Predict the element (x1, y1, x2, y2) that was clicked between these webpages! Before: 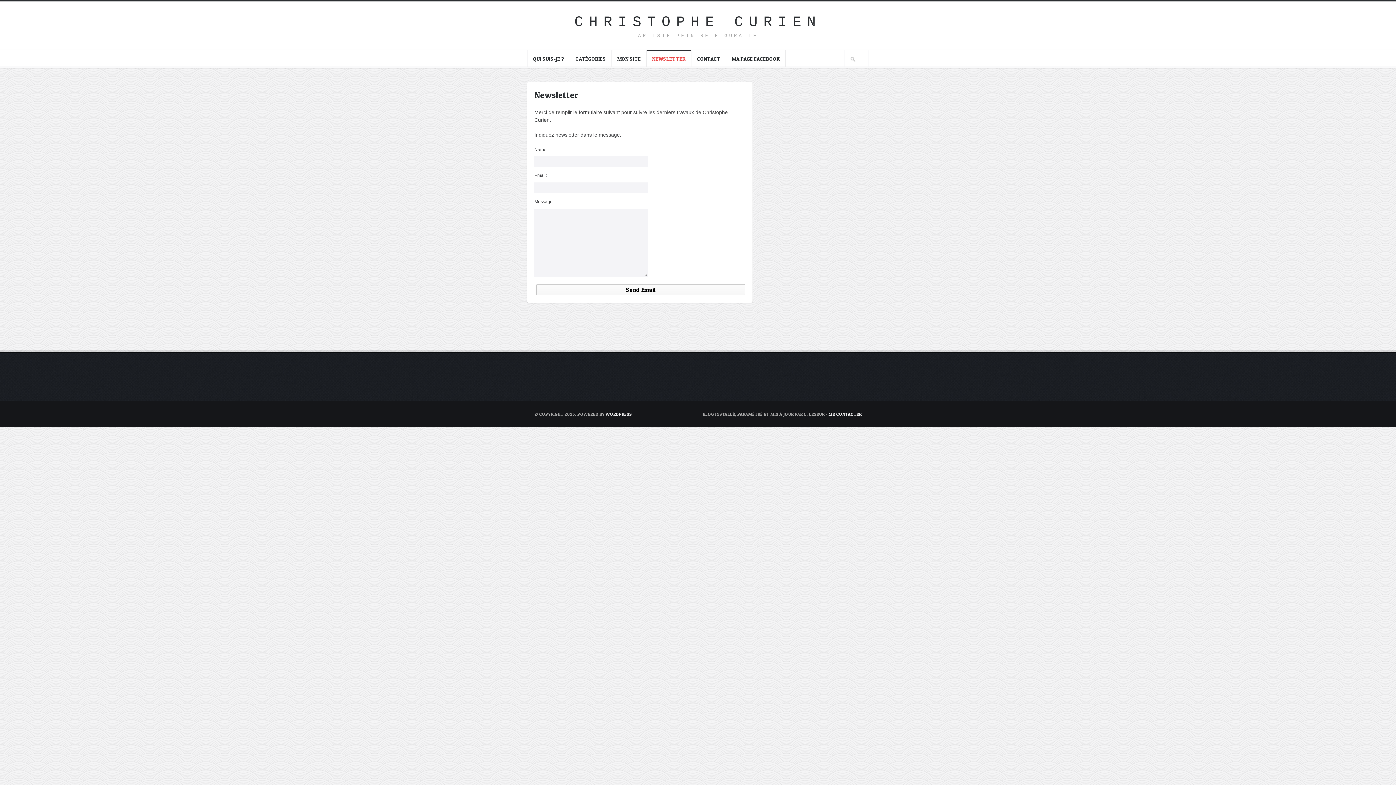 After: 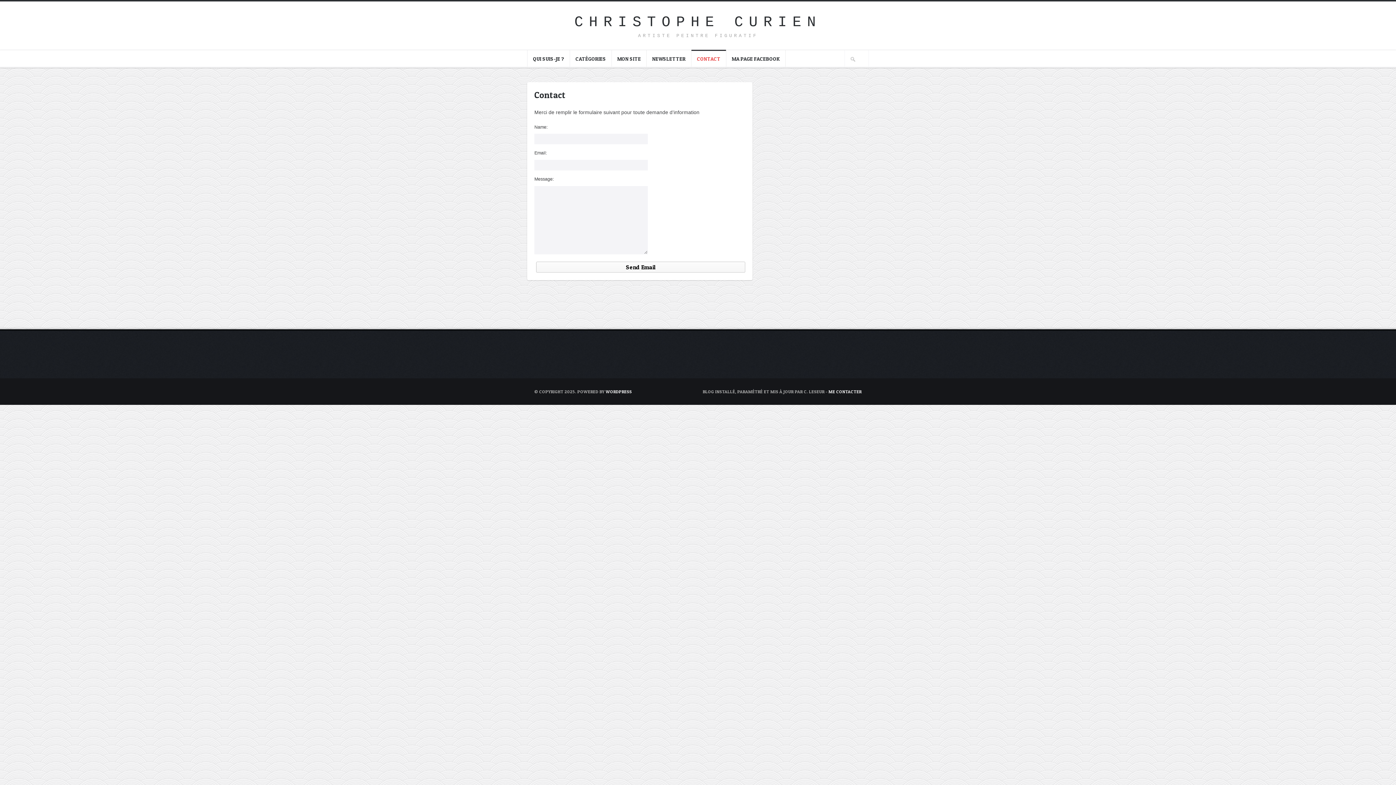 Action: bbox: (691, 49, 726, 66) label: CONTACT